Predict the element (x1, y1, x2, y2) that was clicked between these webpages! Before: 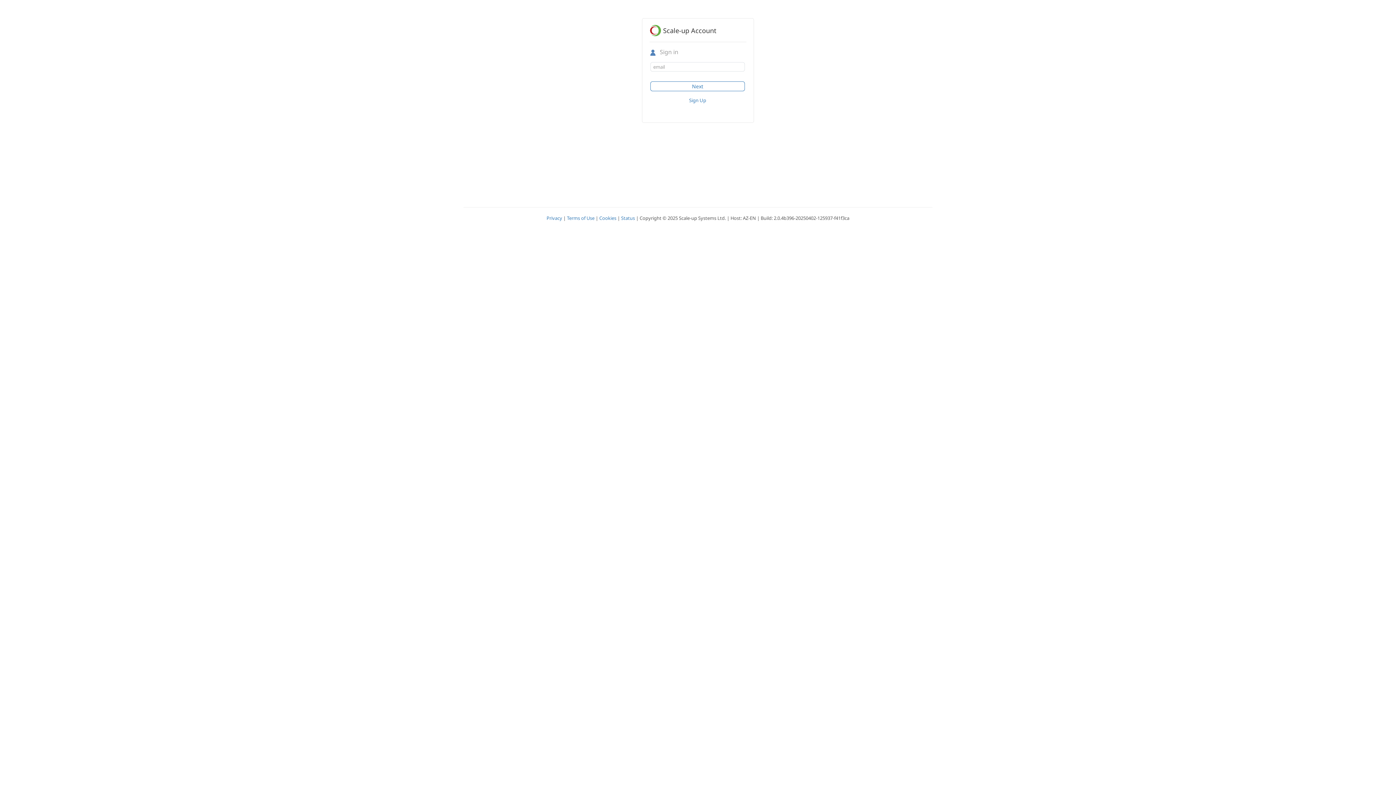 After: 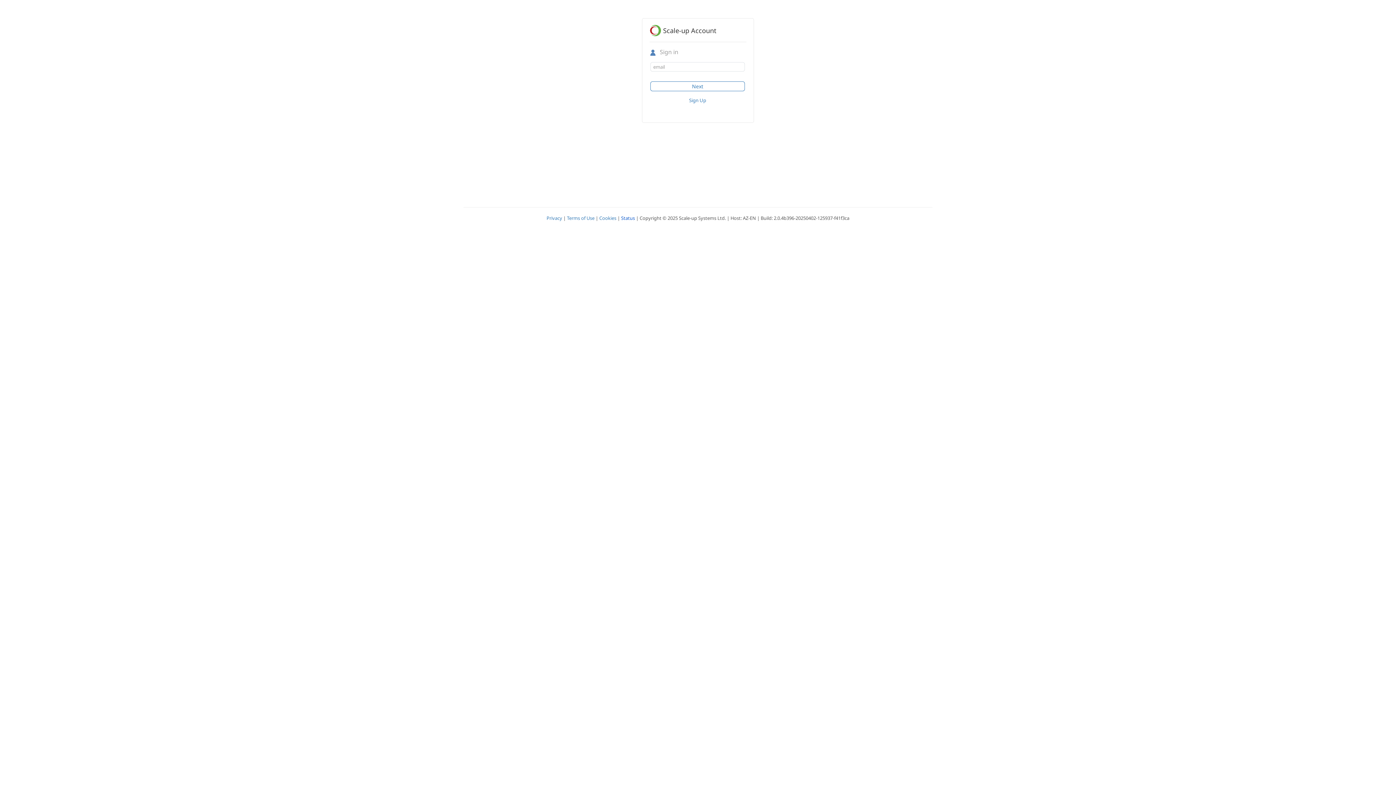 Action: label: Status bbox: (621, 214, 635, 221)